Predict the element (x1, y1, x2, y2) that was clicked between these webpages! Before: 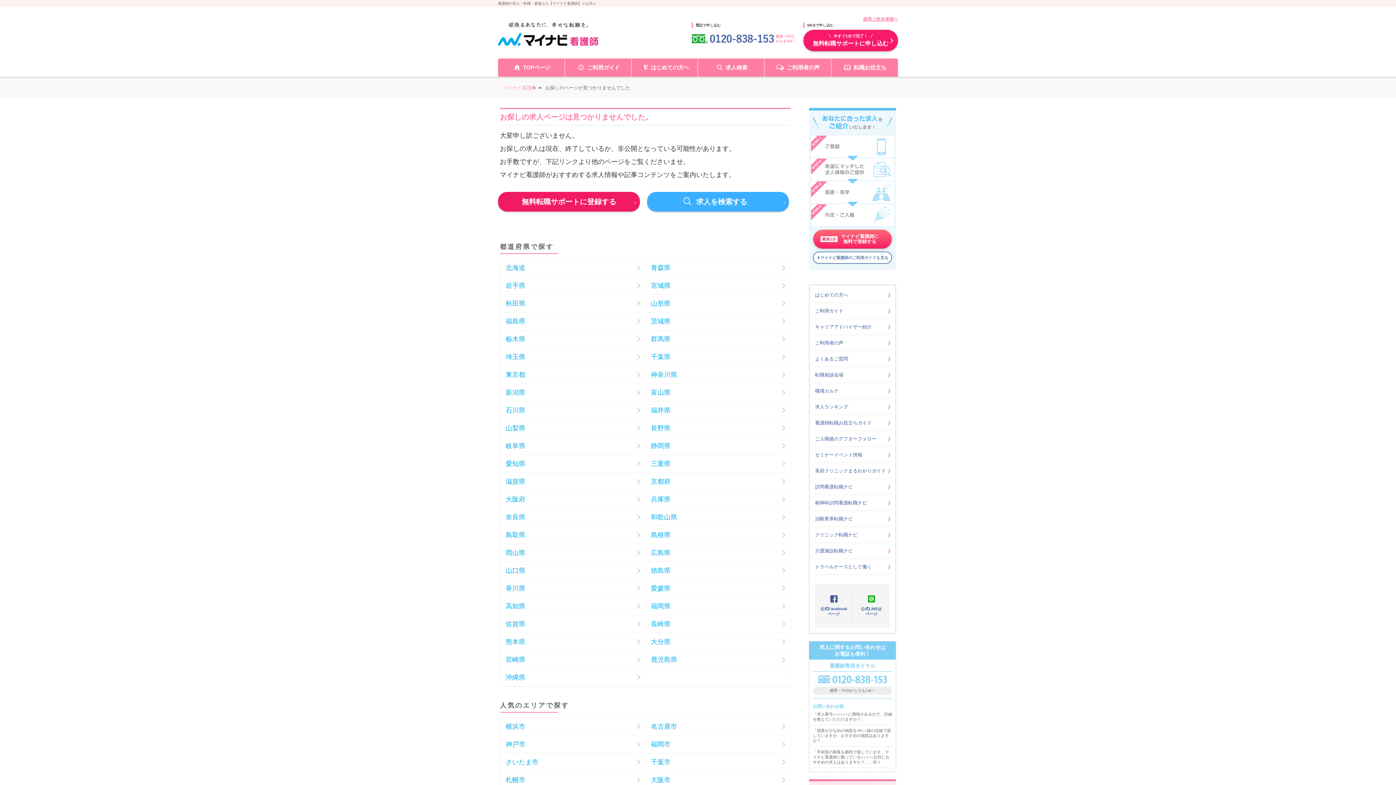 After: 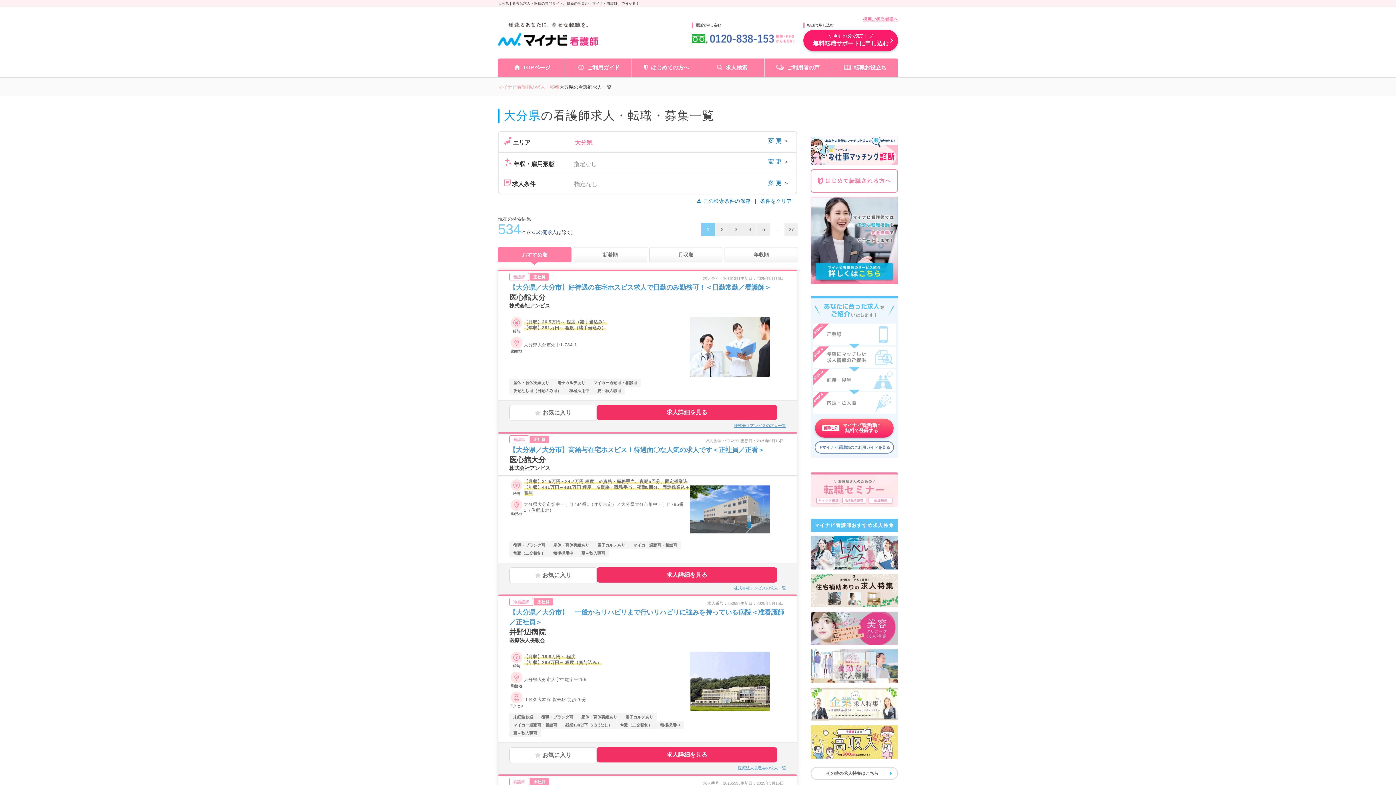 Action: label: 大分県 bbox: (645, 633, 790, 650)